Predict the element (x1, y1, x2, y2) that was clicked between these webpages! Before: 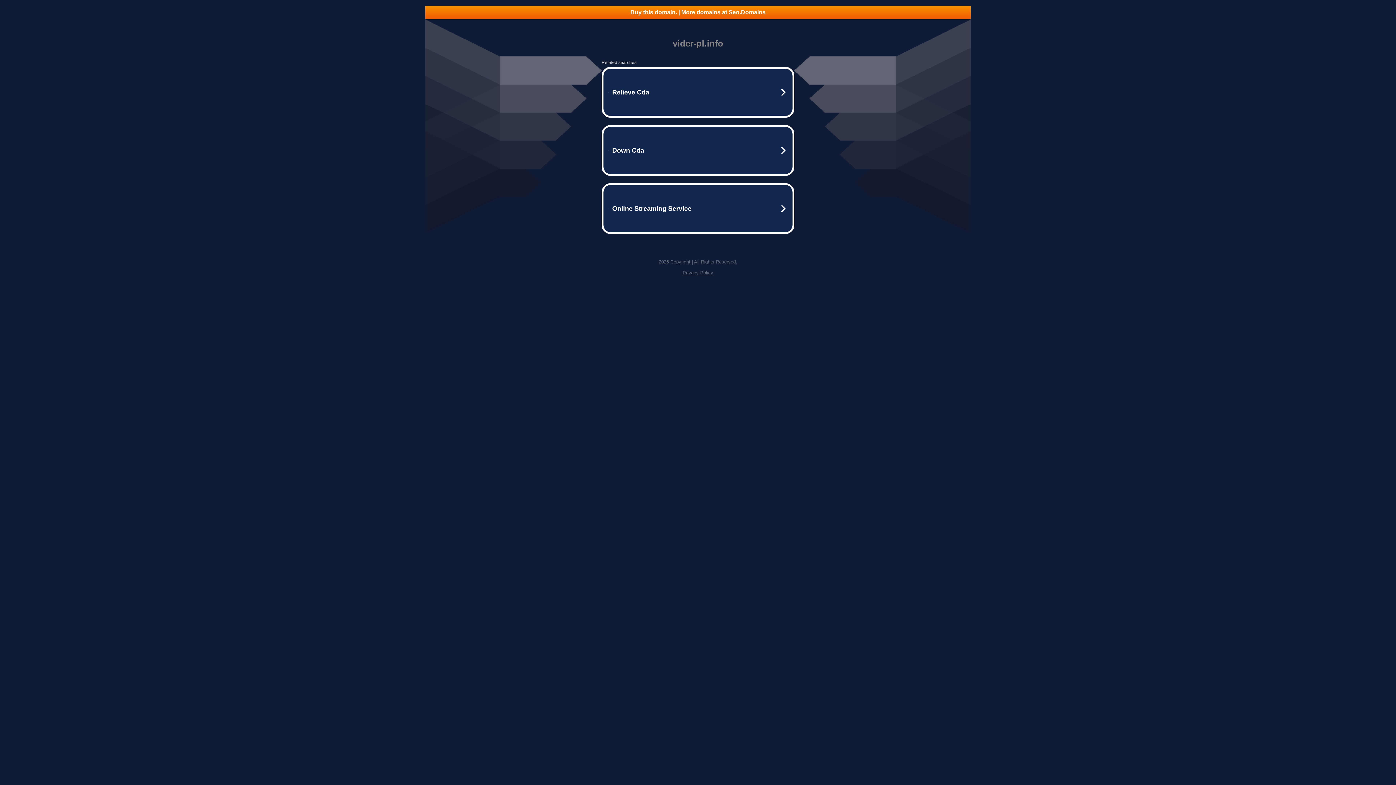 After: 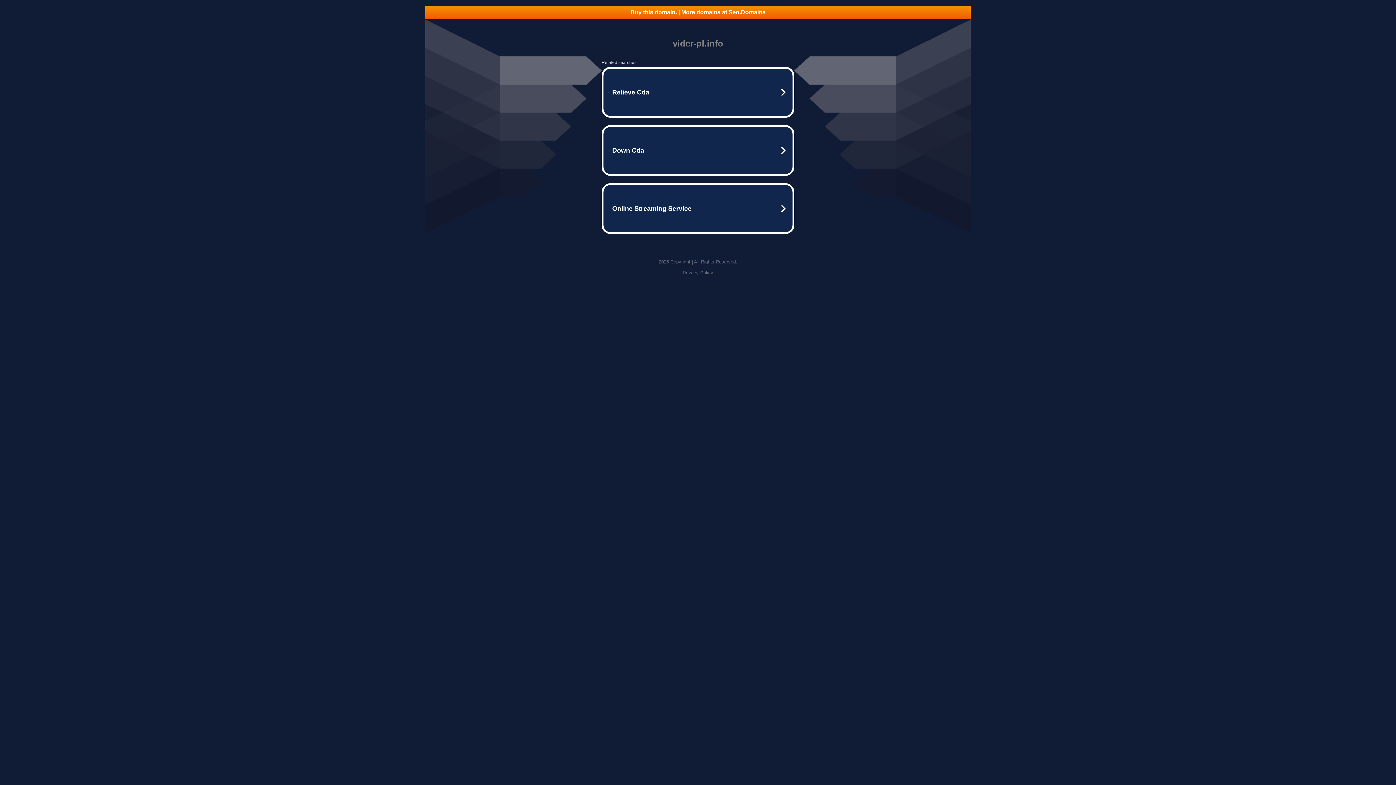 Action: bbox: (425, 5, 970, 18) label: Buy this domain. | More domains at Seo.Domains